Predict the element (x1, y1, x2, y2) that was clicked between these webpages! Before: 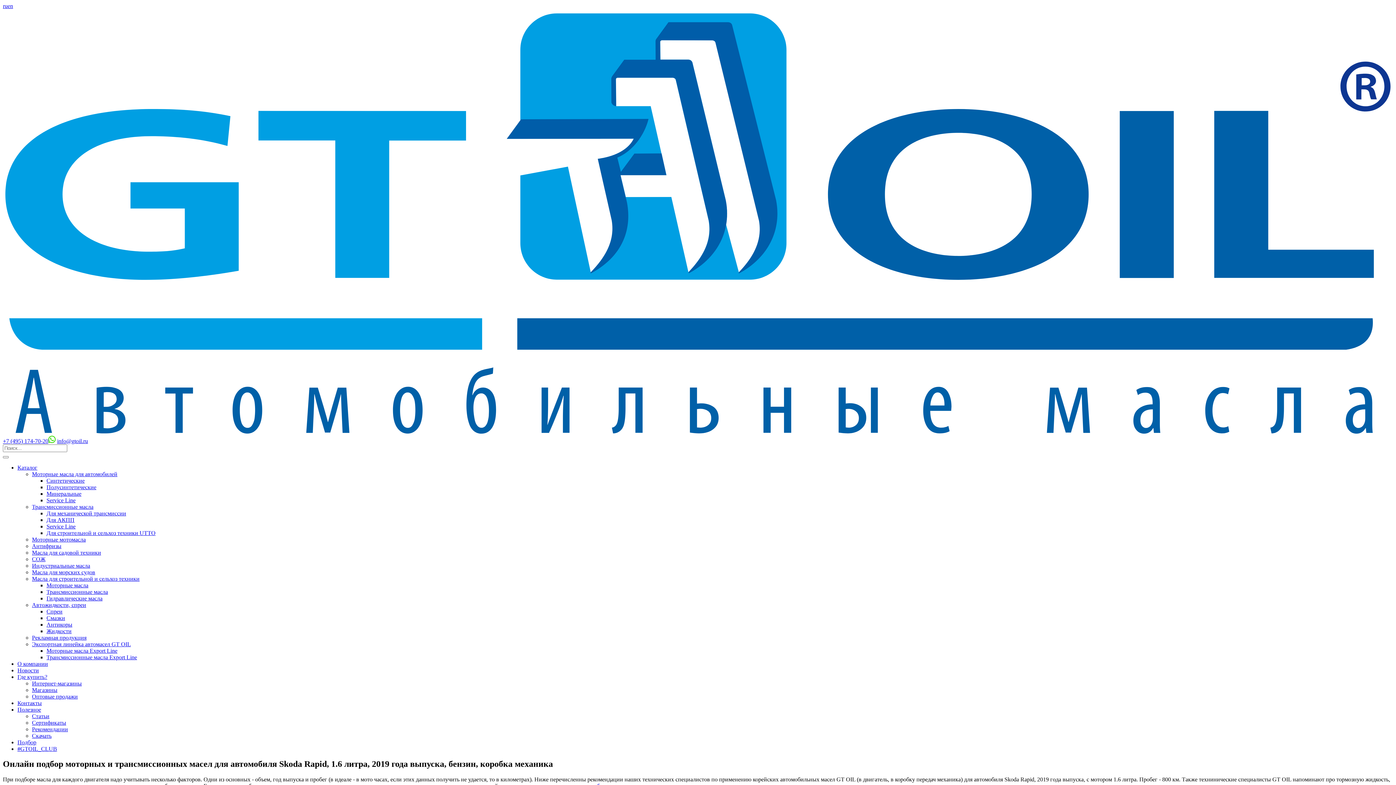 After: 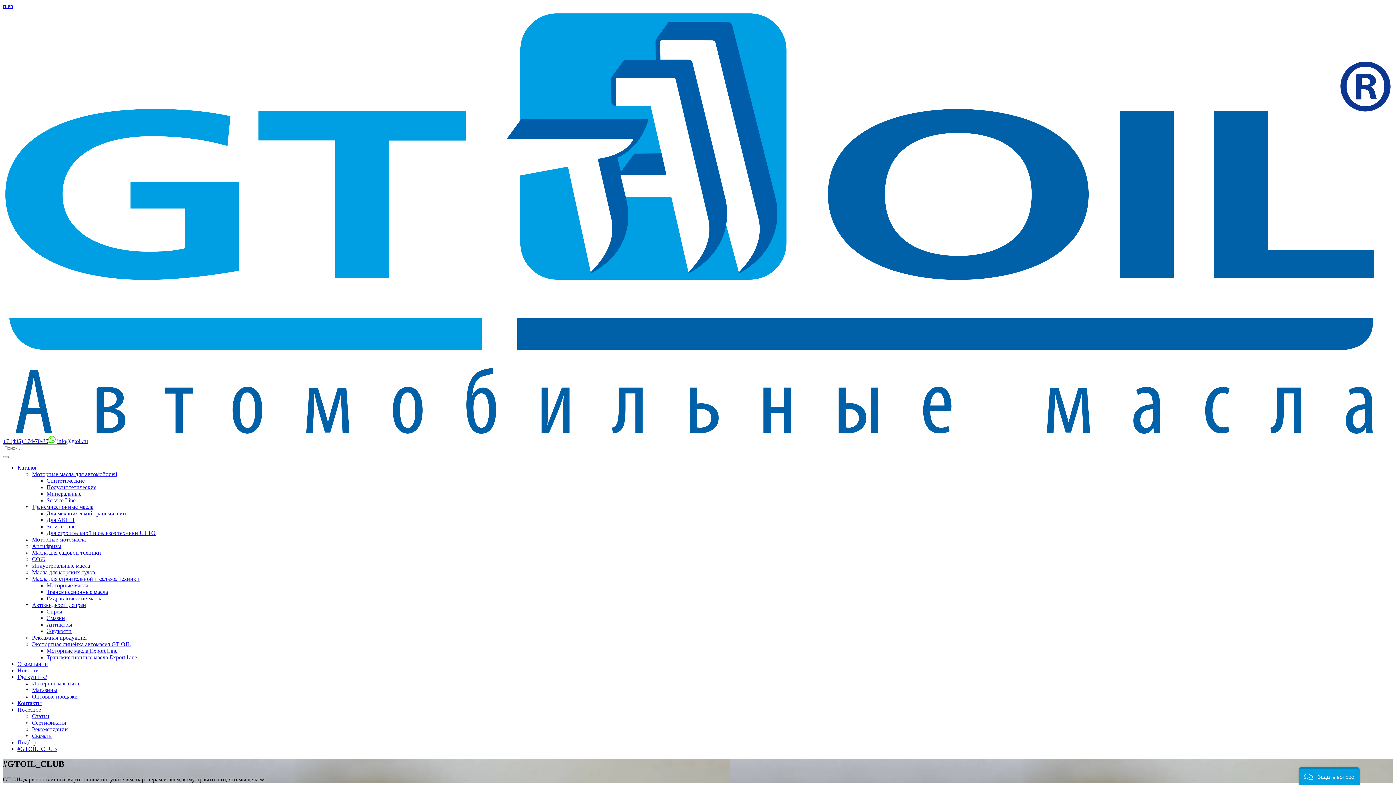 Action: bbox: (17, 746, 57, 752) label: #GTOIL_CLUB